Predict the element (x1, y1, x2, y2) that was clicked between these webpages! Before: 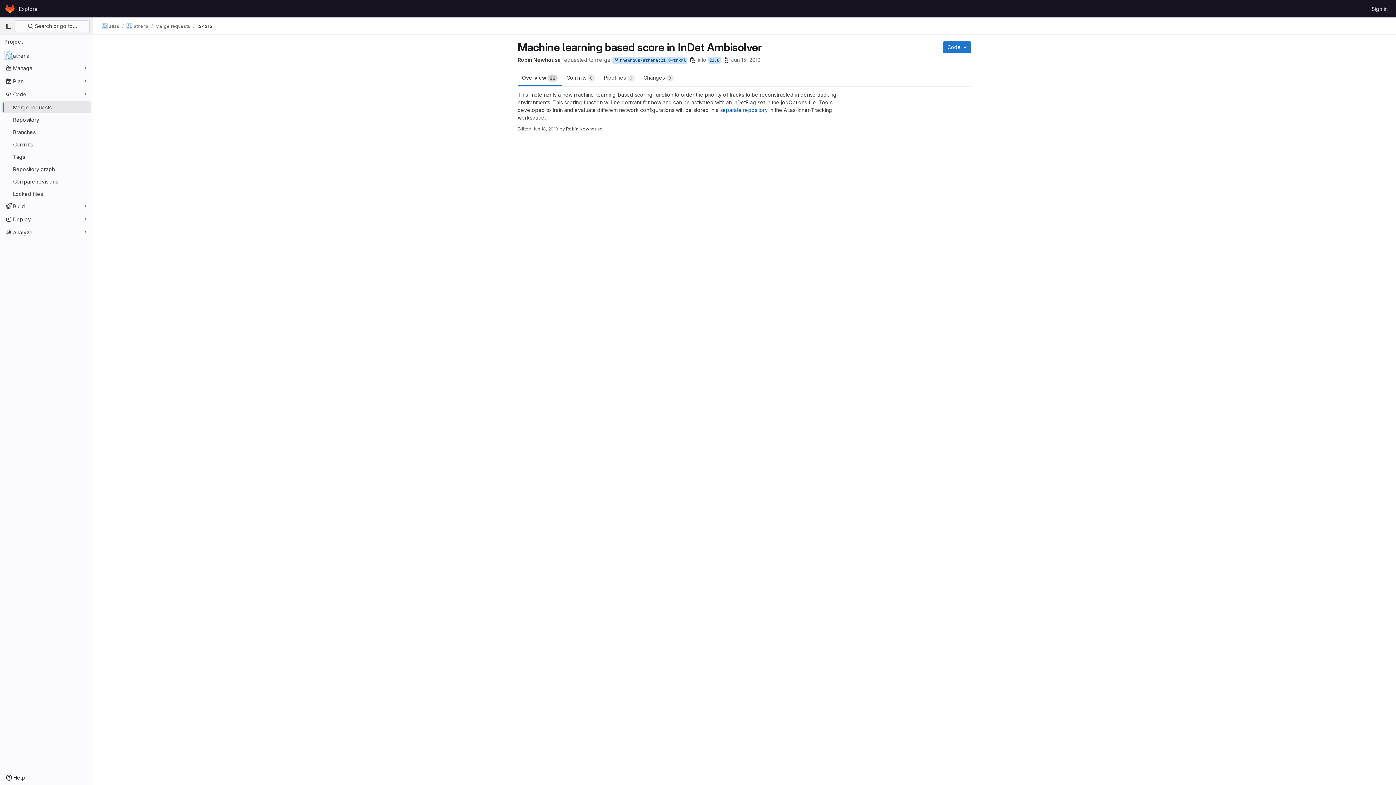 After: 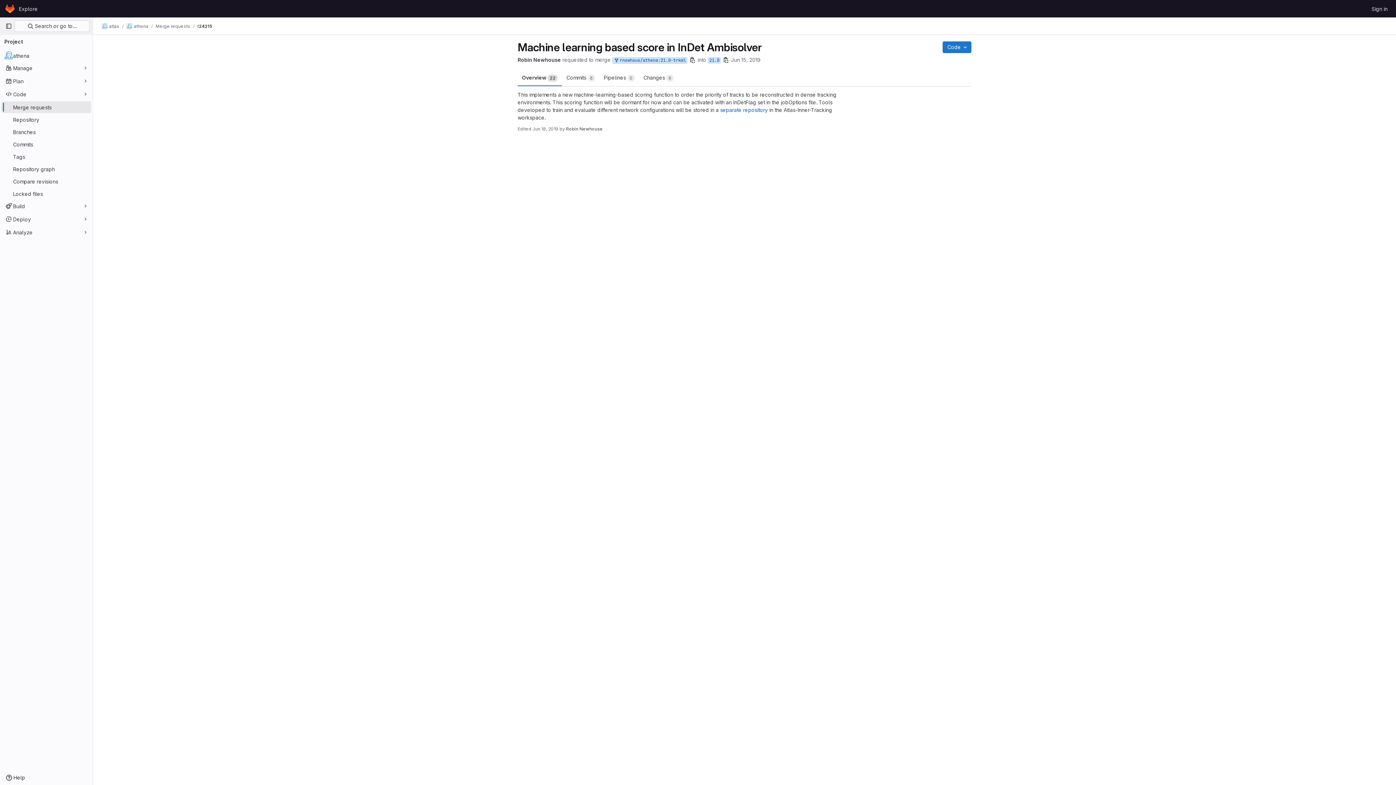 Action: label: Overview 
22 bbox: (517, 68, 562, 86)